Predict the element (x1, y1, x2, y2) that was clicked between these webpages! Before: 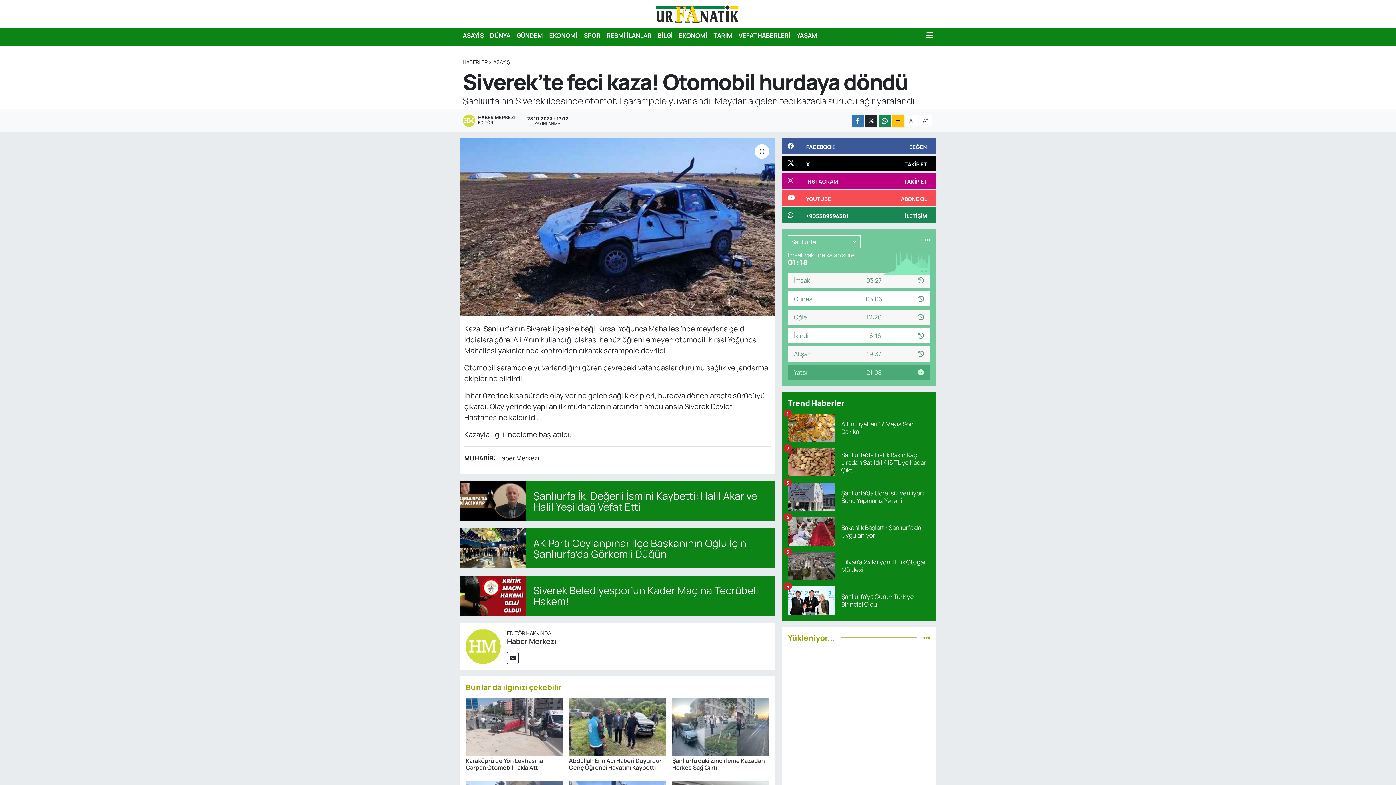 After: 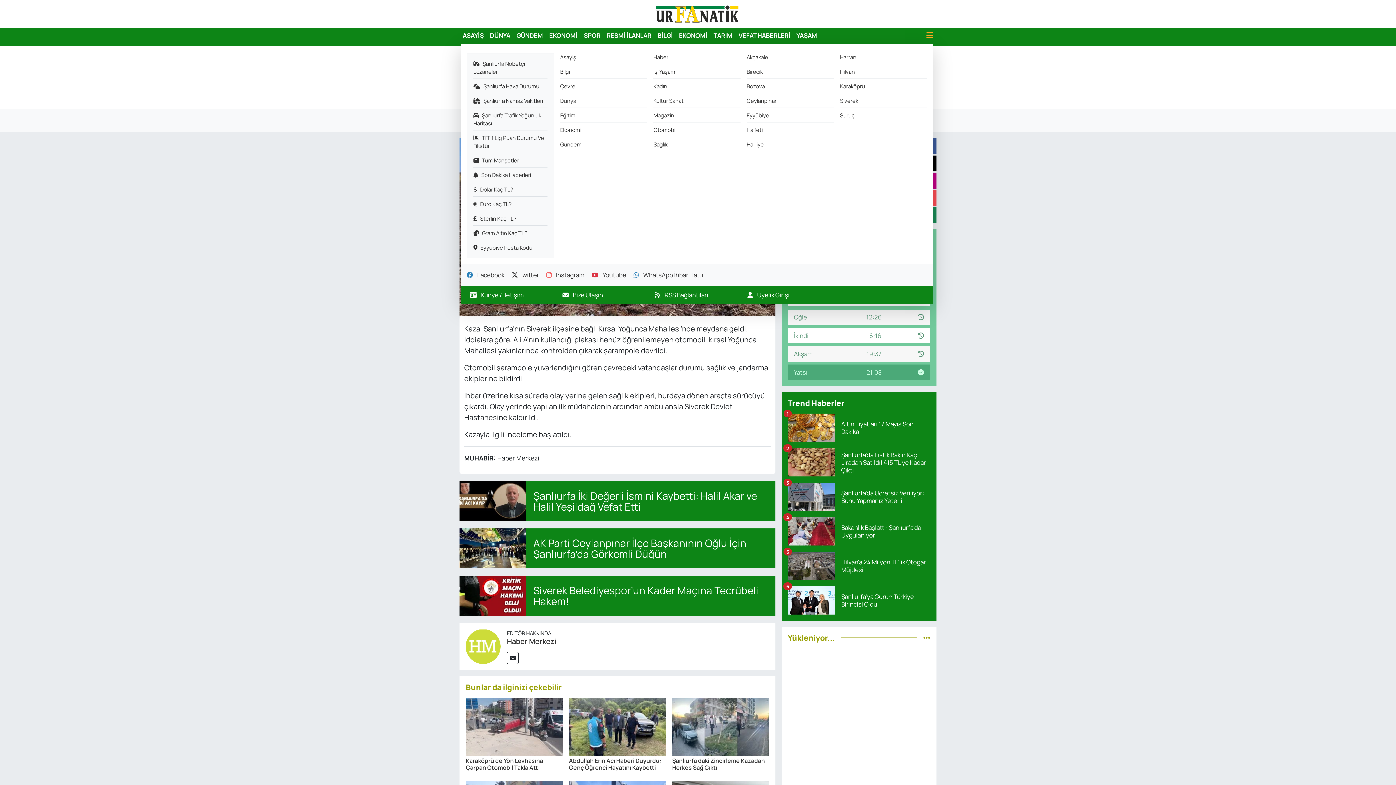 Action: bbox: (926, 27, 933, 43)